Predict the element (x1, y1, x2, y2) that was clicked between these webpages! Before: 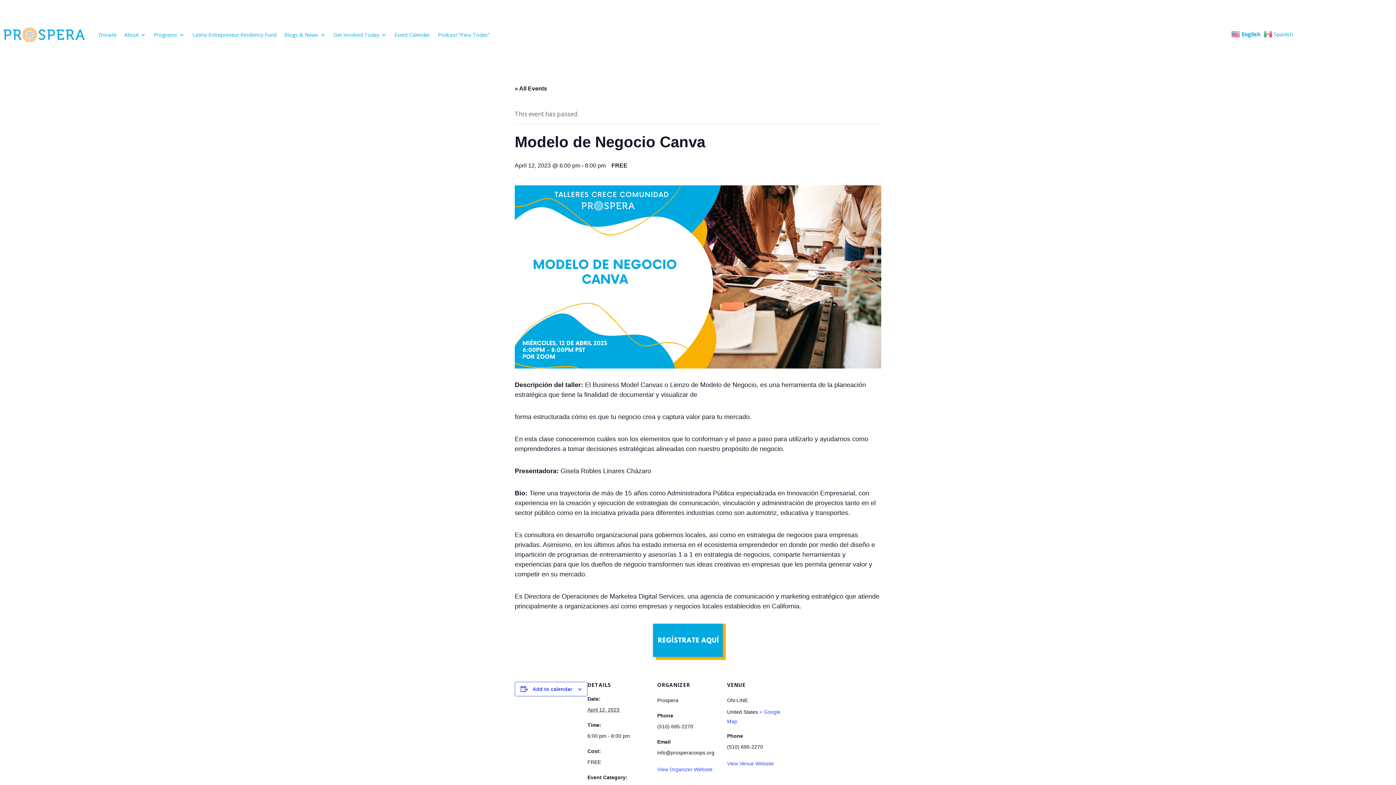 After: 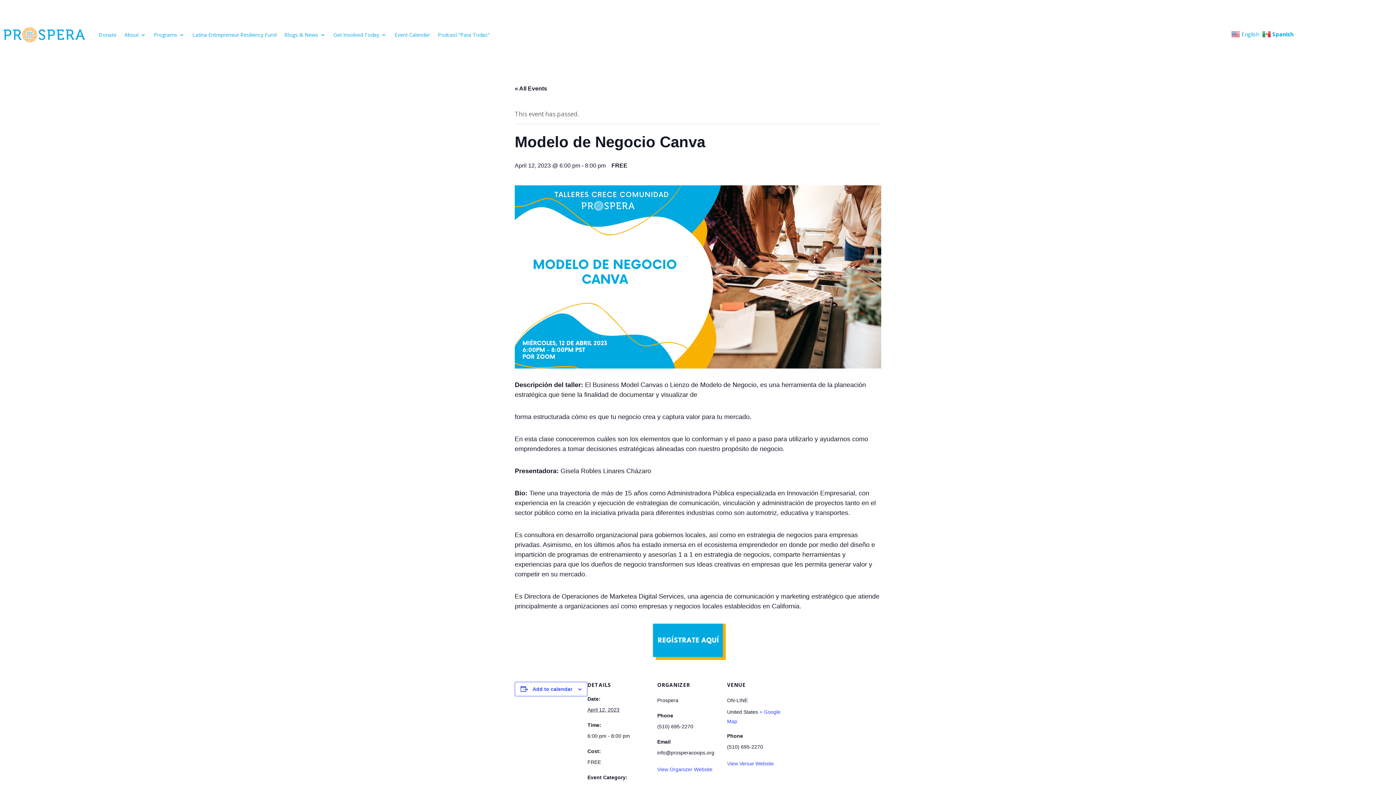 Action: bbox: (1263, 29, 1294, 37) label:  Spanish